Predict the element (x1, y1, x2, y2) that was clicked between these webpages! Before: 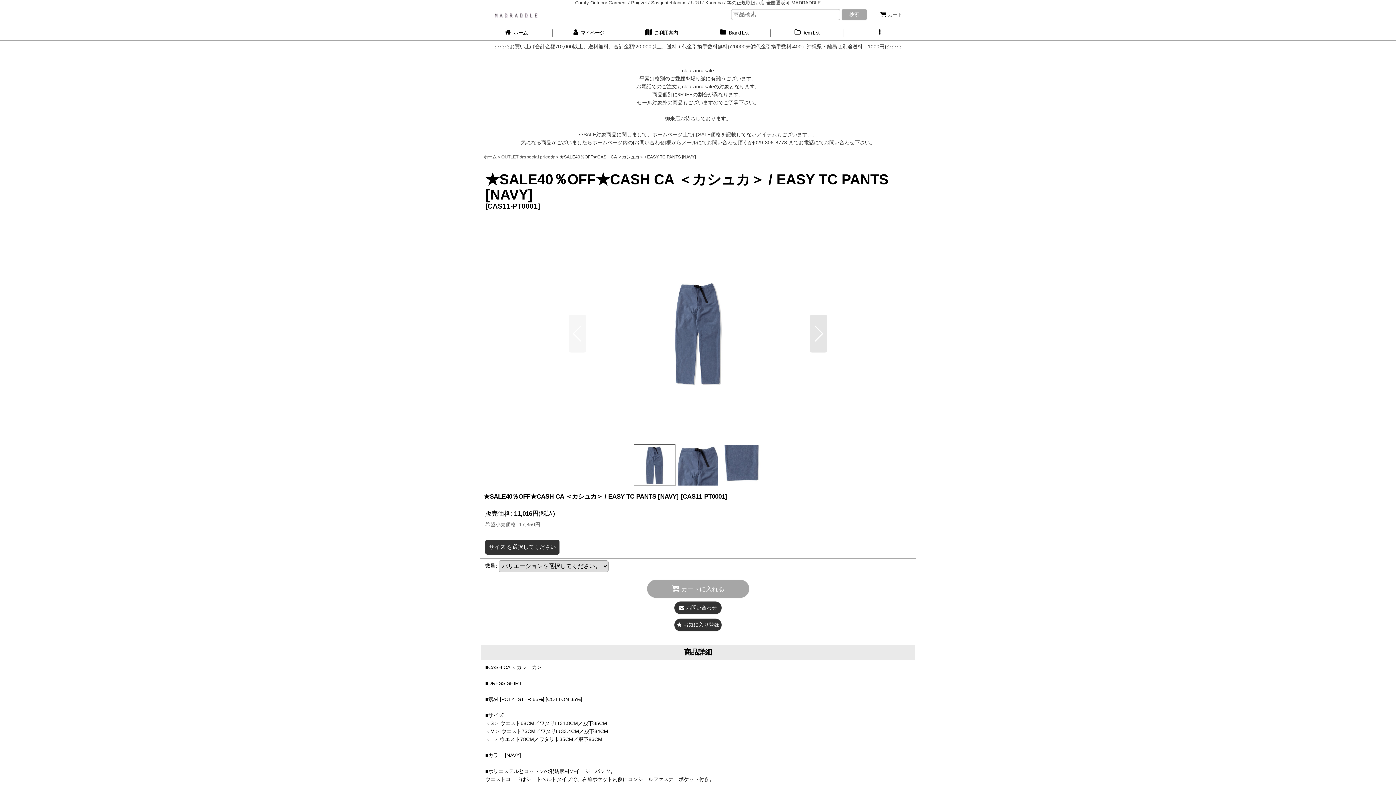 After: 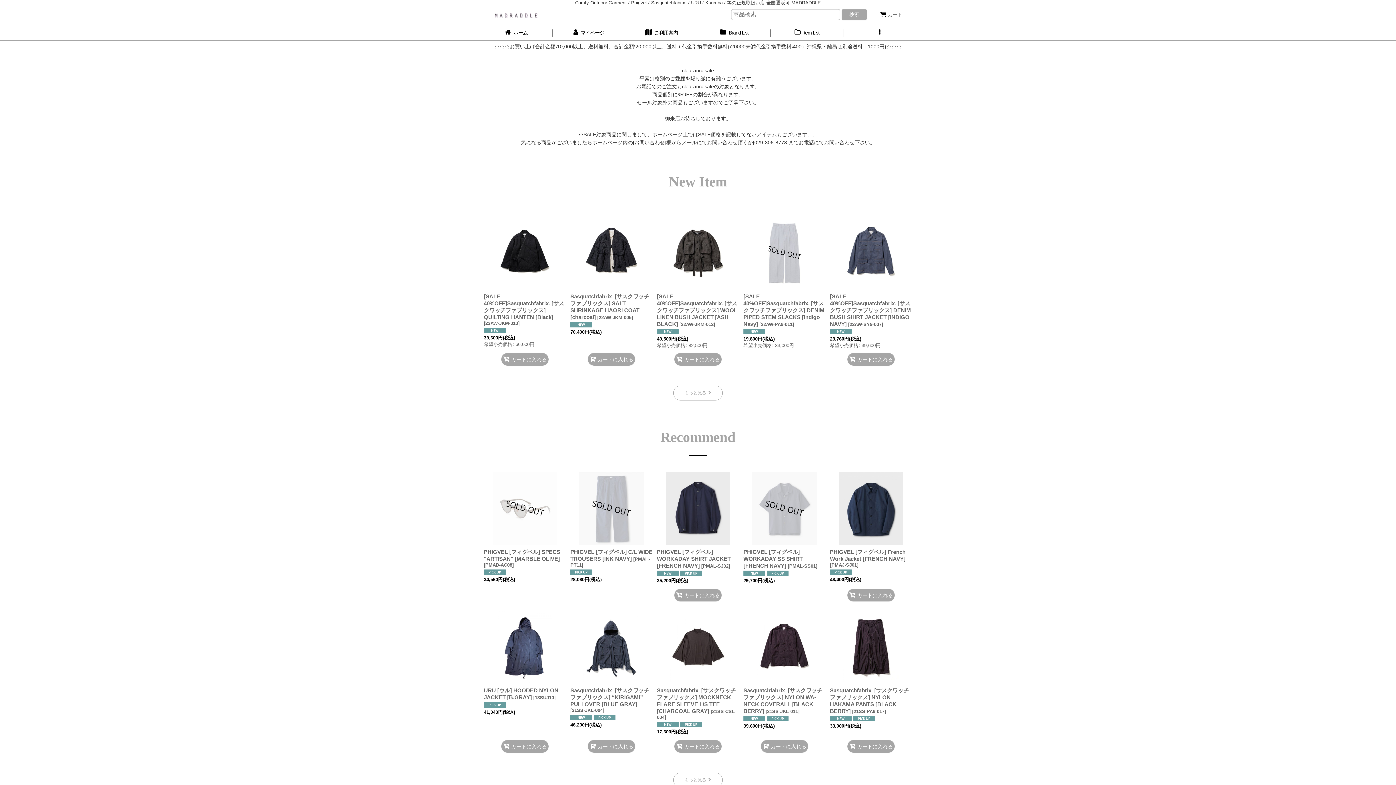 Action: bbox: (483, 154, 496, 159) label: ホーム